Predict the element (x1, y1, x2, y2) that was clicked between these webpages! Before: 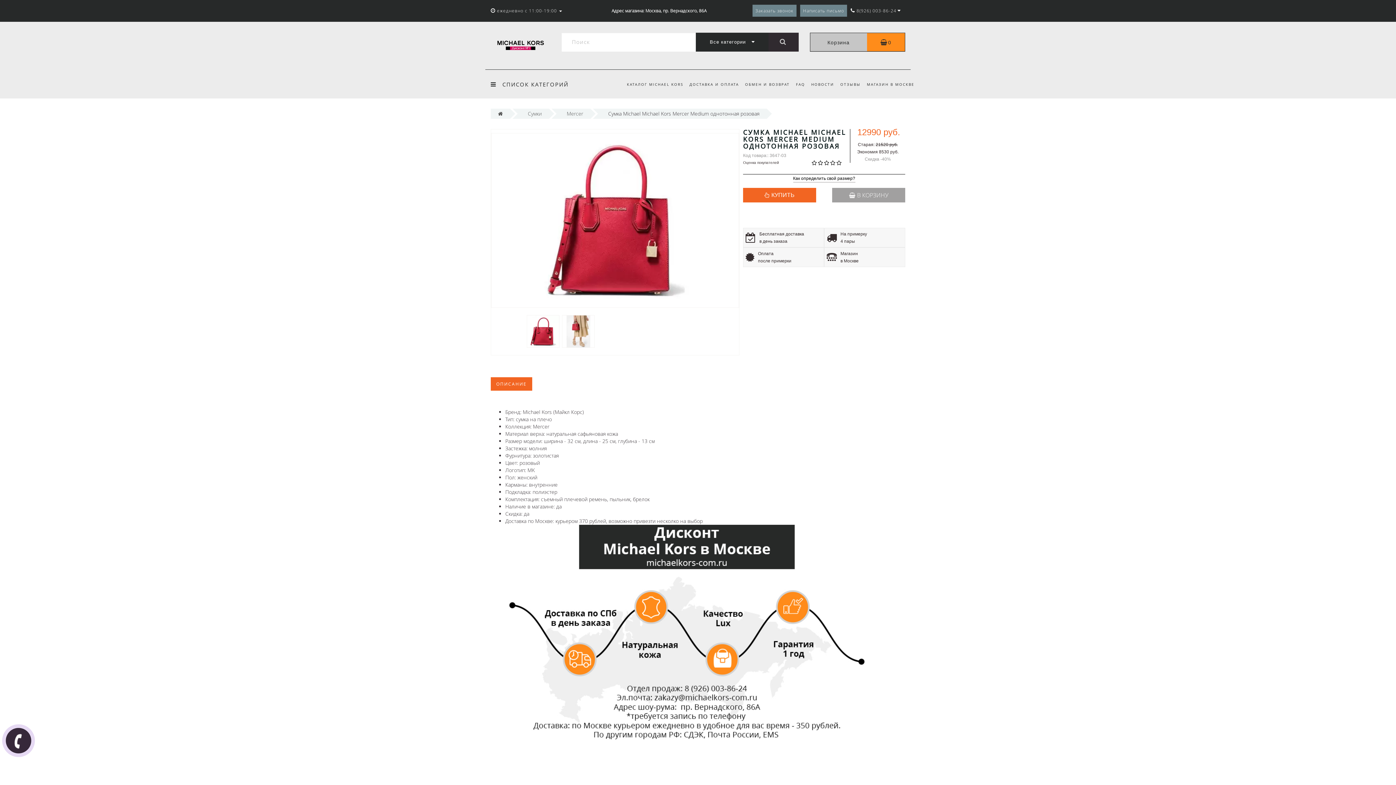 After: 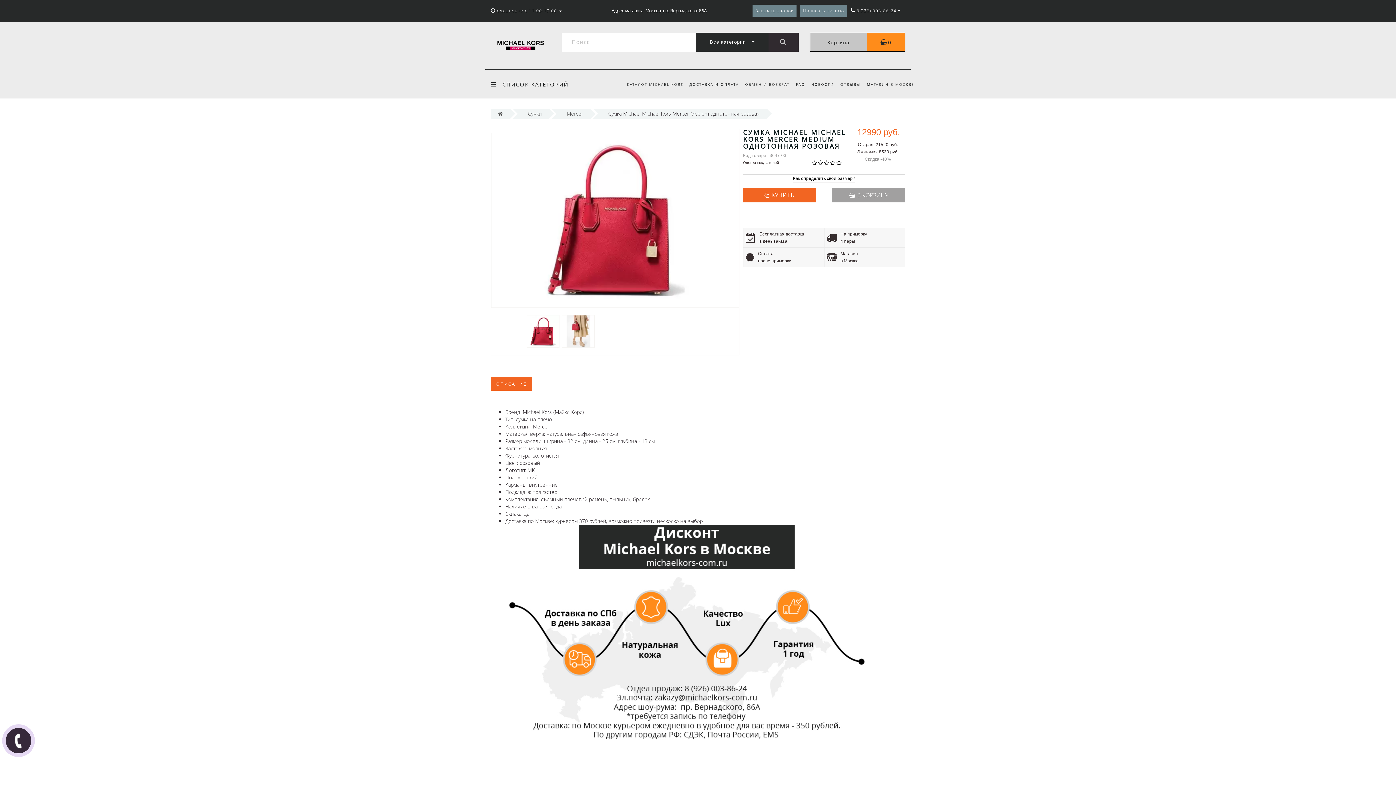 Action: label: Все категории bbox: (696, 32, 768, 51)